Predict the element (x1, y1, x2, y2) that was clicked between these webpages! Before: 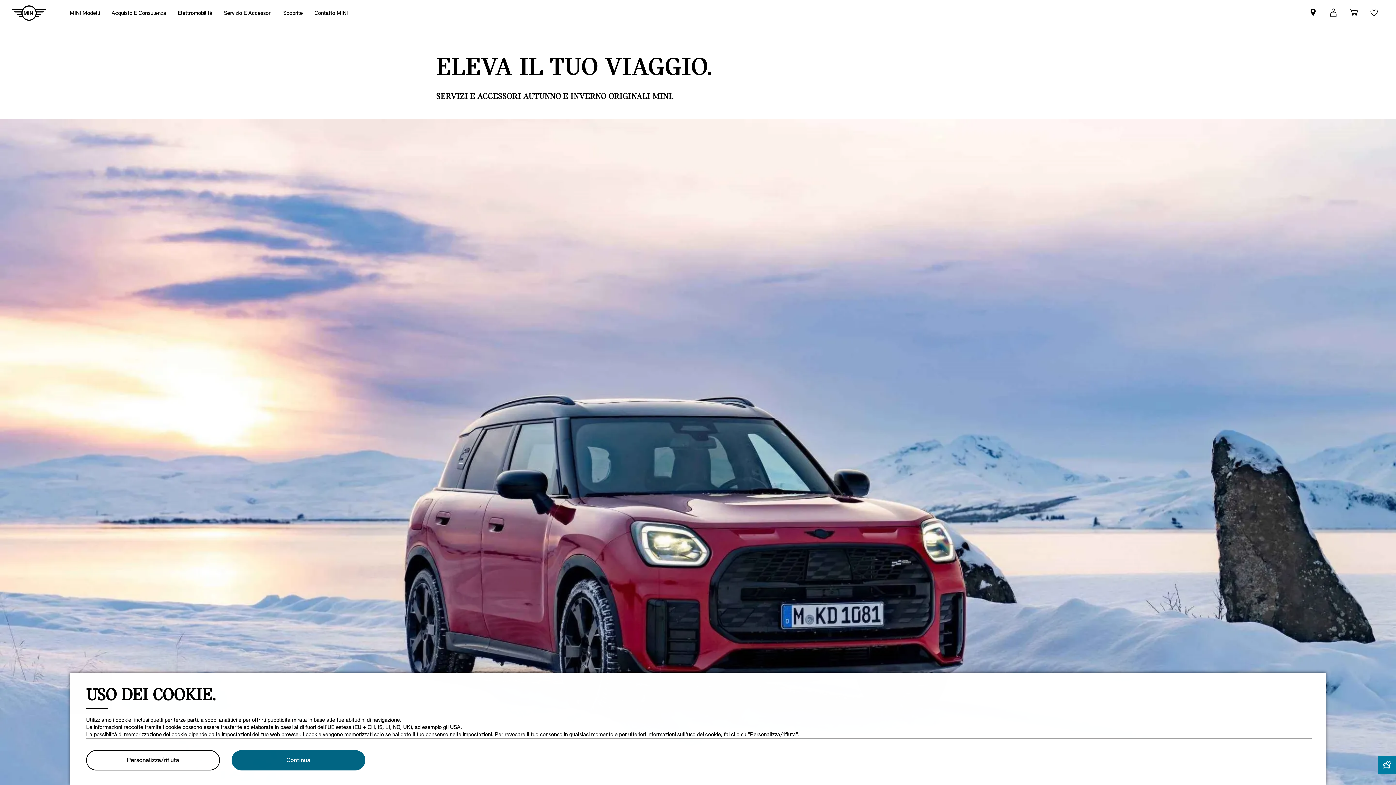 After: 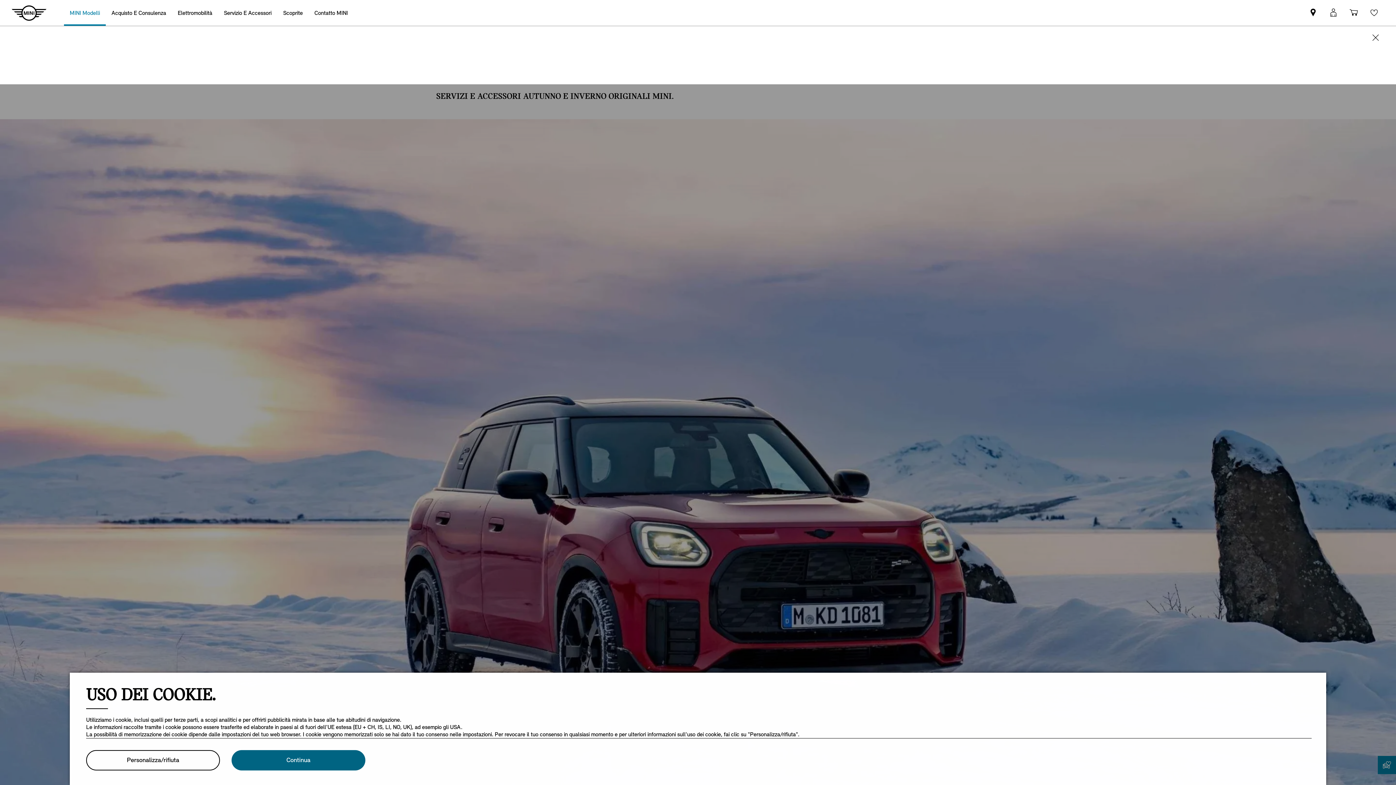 Action: bbox: (64, 0, 105, 25) label: MINI Modelli